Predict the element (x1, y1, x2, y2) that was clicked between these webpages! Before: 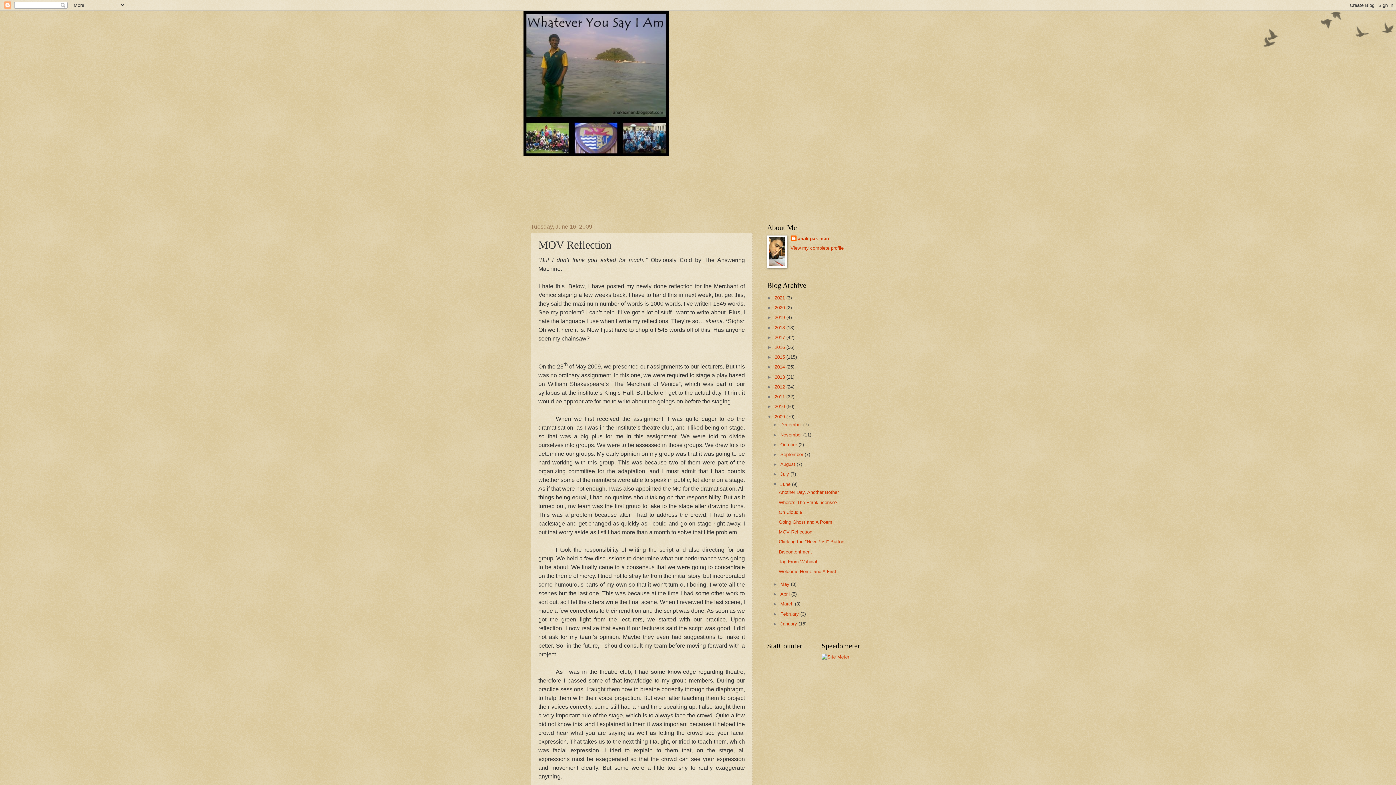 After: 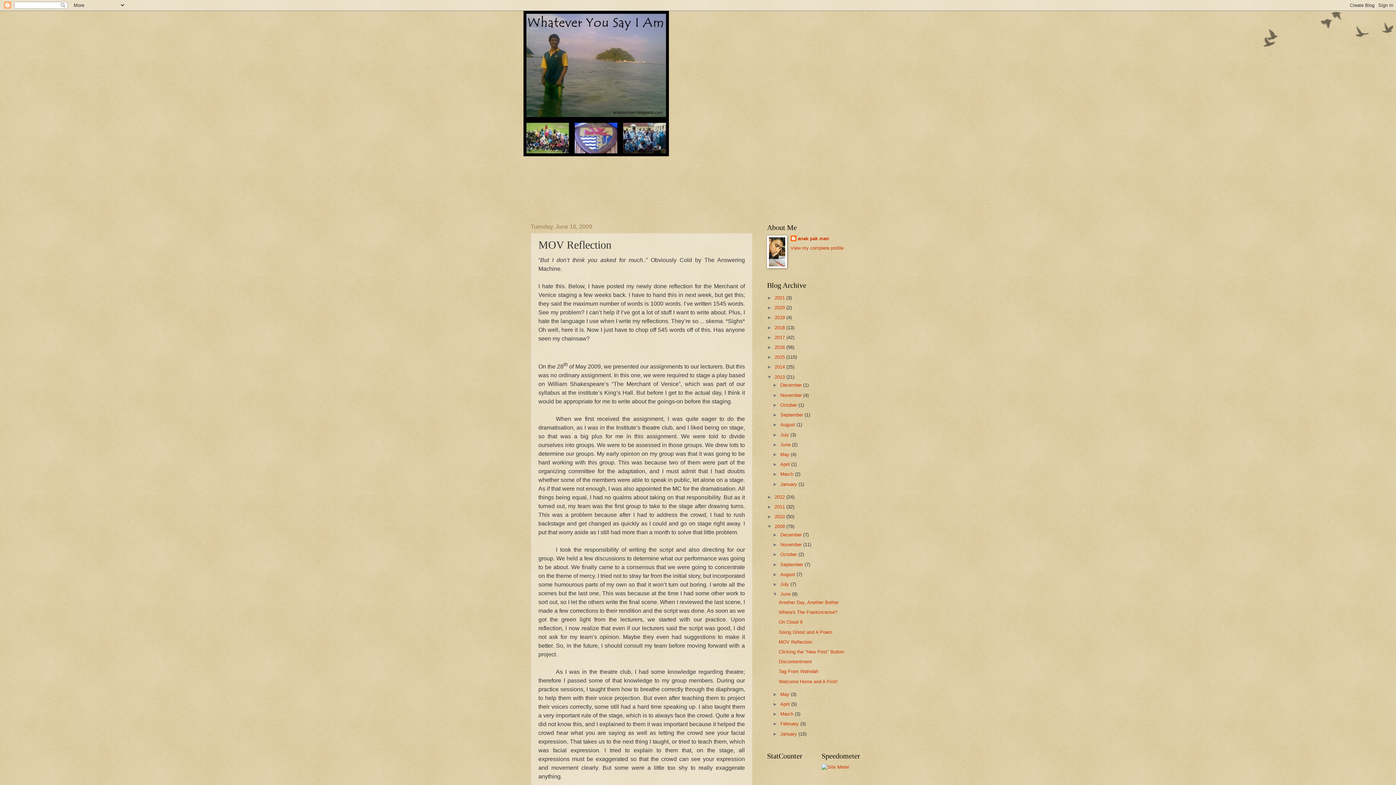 Action: bbox: (767, 374, 774, 379) label: ►  